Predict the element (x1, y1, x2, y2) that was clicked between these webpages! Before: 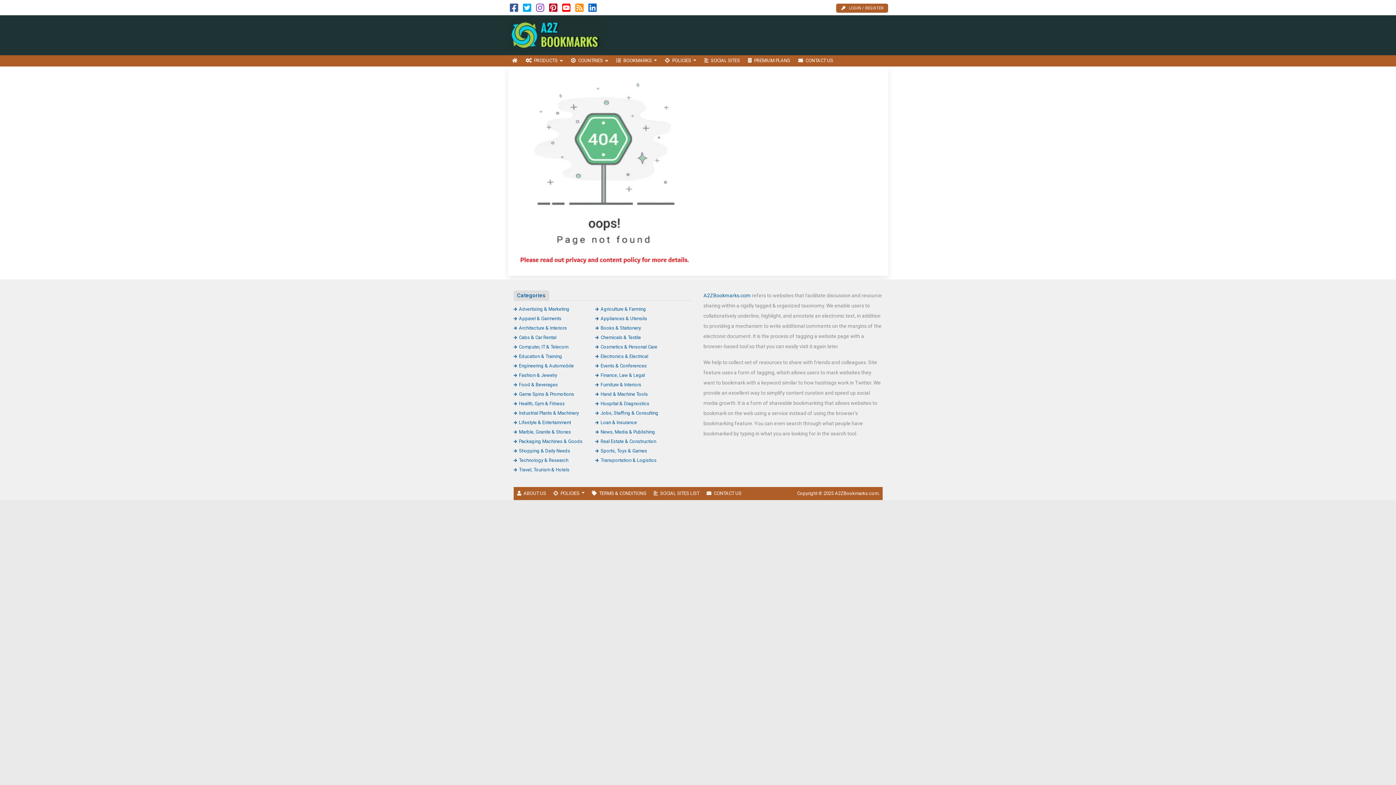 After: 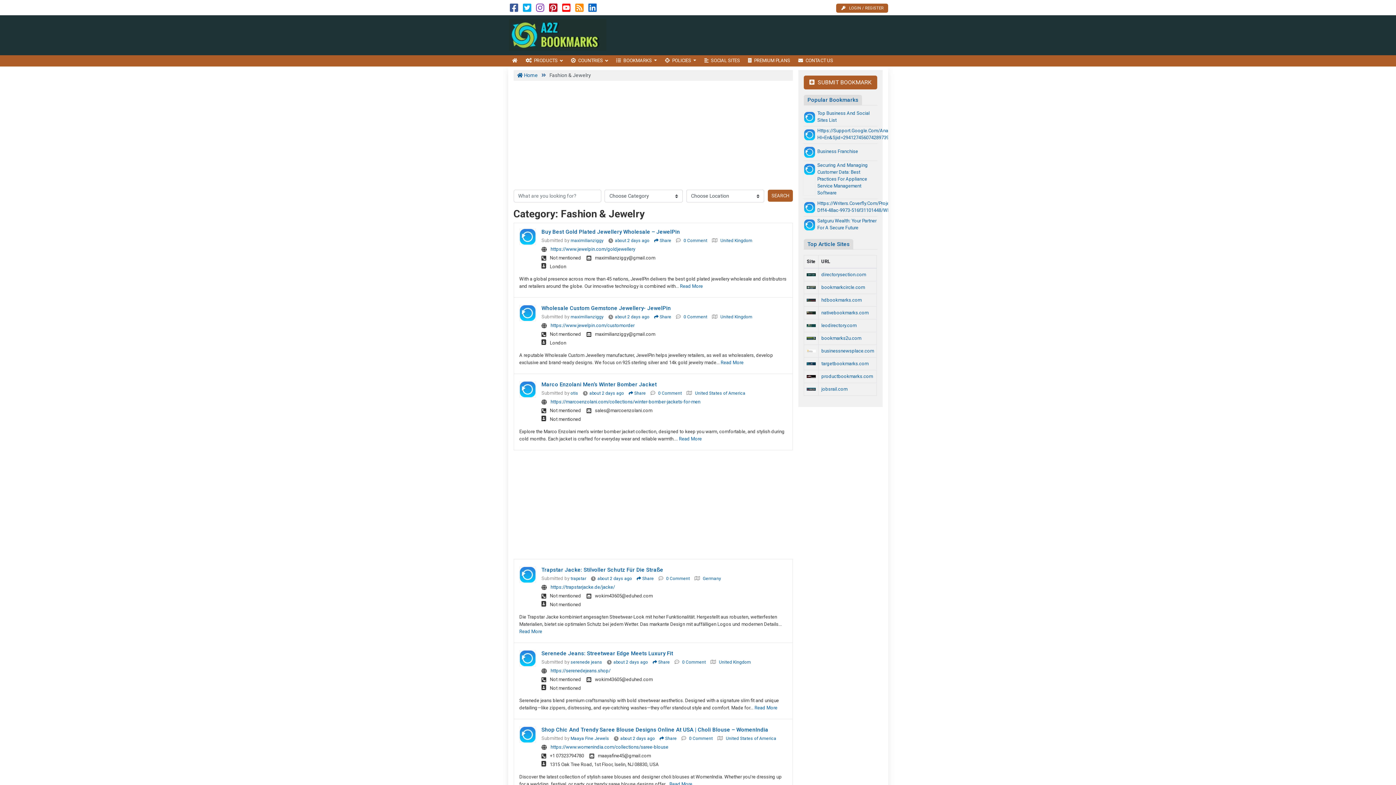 Action: bbox: (513, 372, 557, 378) label: Fashion & Jewelry